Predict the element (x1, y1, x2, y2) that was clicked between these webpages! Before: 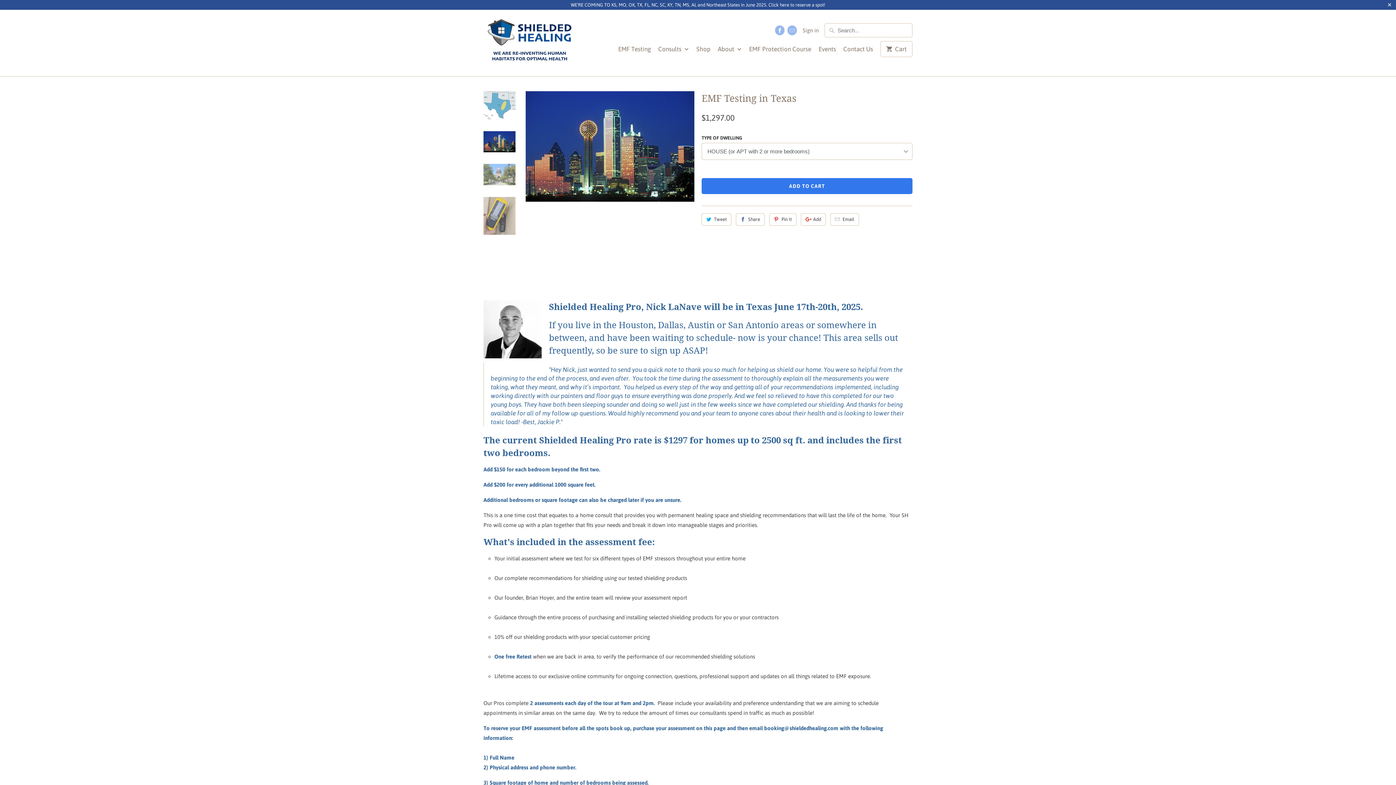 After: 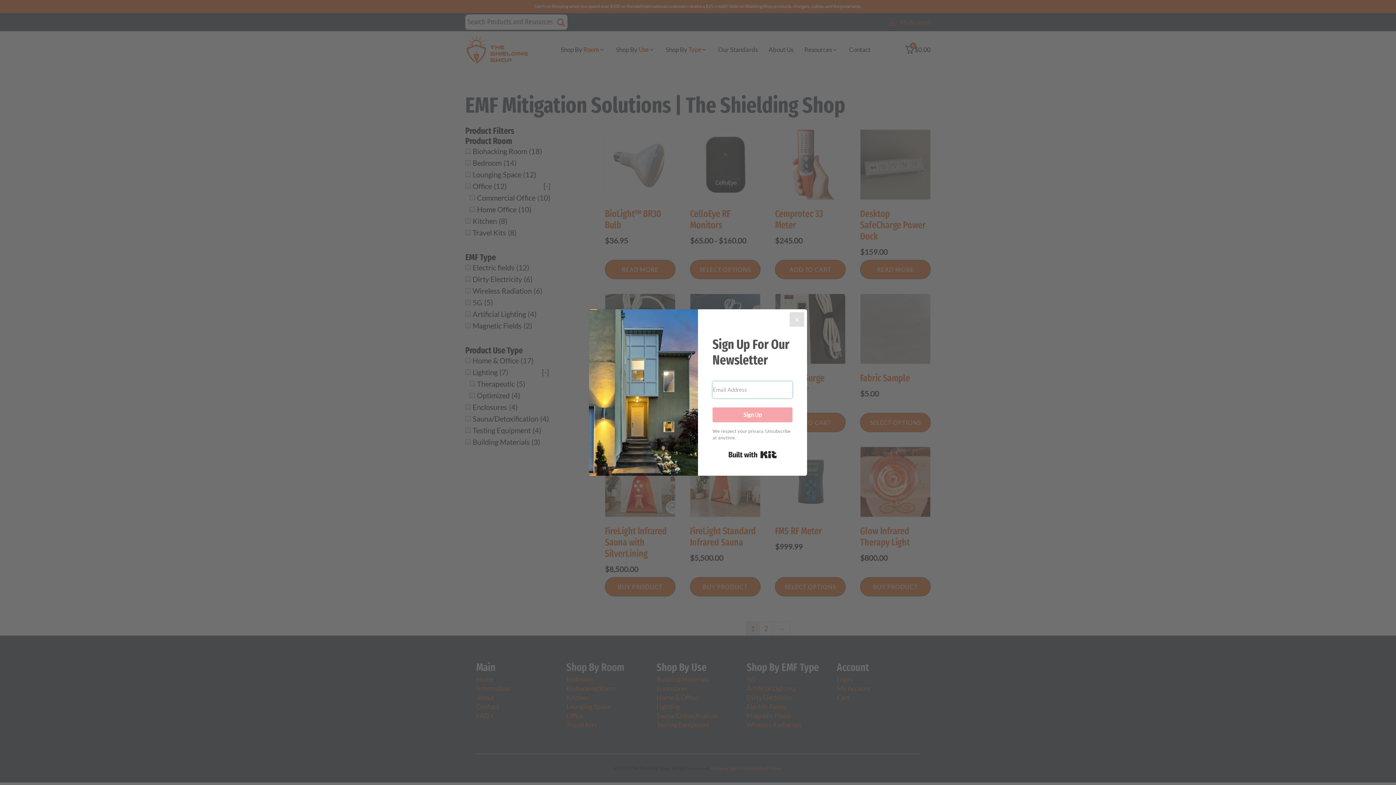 Action: bbox: (696, 45, 710, 56) label: Shop